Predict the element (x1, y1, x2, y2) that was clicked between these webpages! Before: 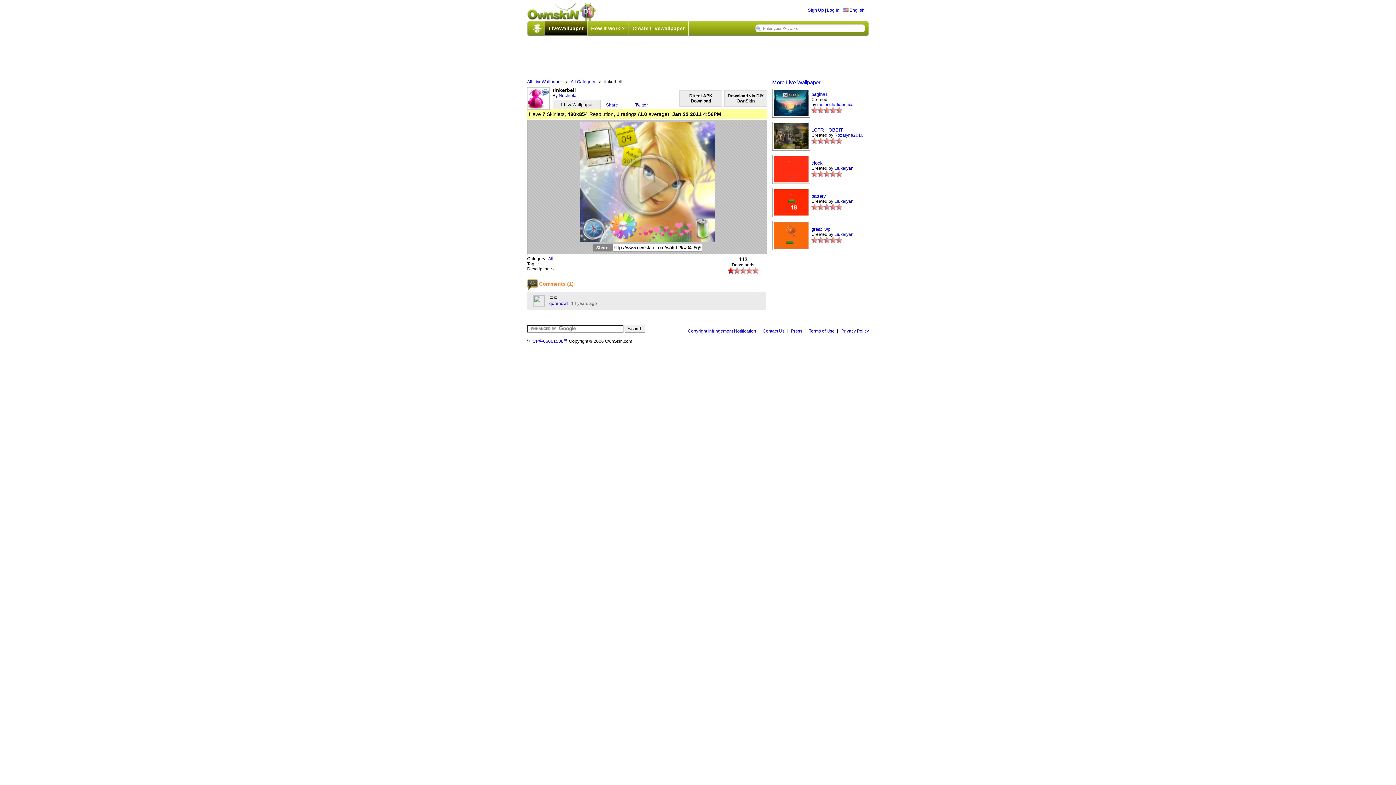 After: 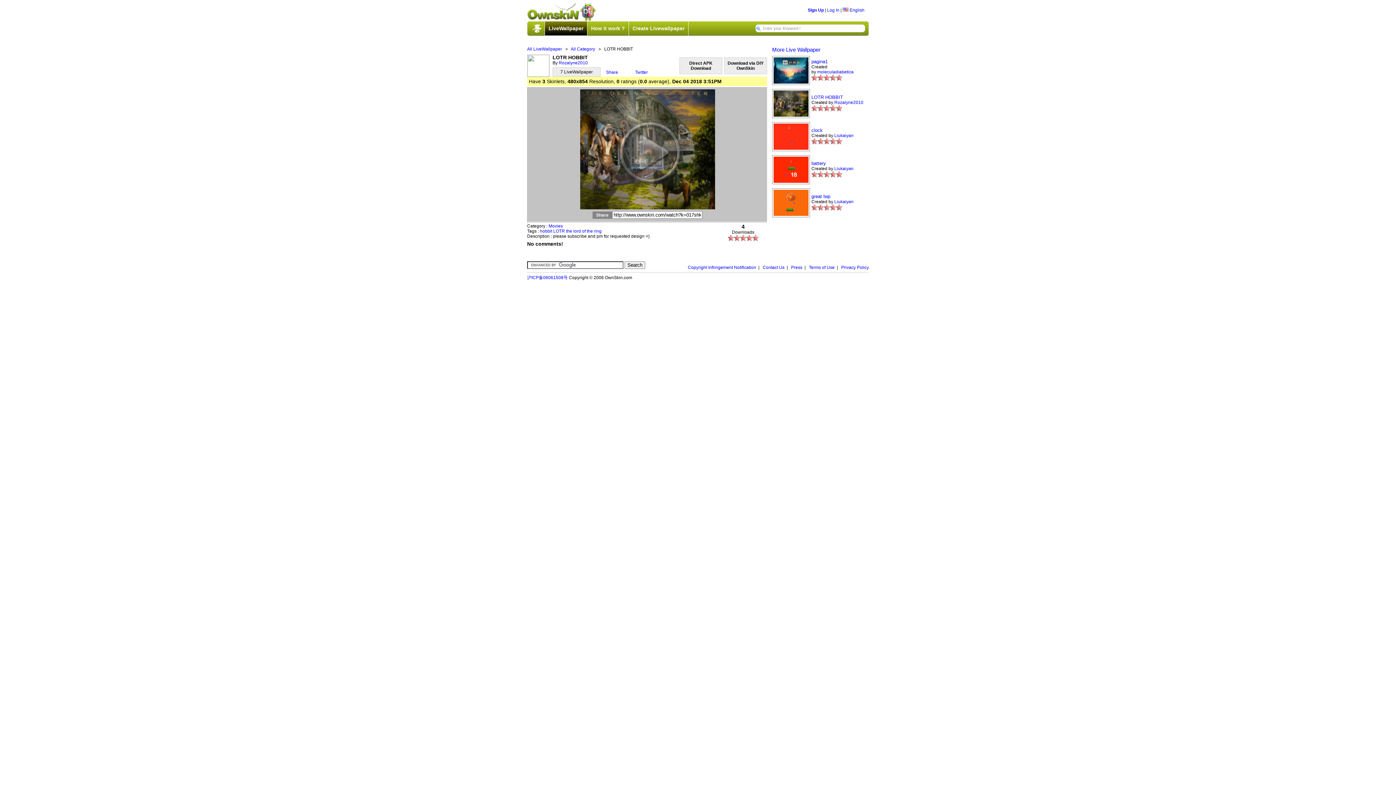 Action: label: LOTR HOBBIT bbox: (811, 127, 843, 132)